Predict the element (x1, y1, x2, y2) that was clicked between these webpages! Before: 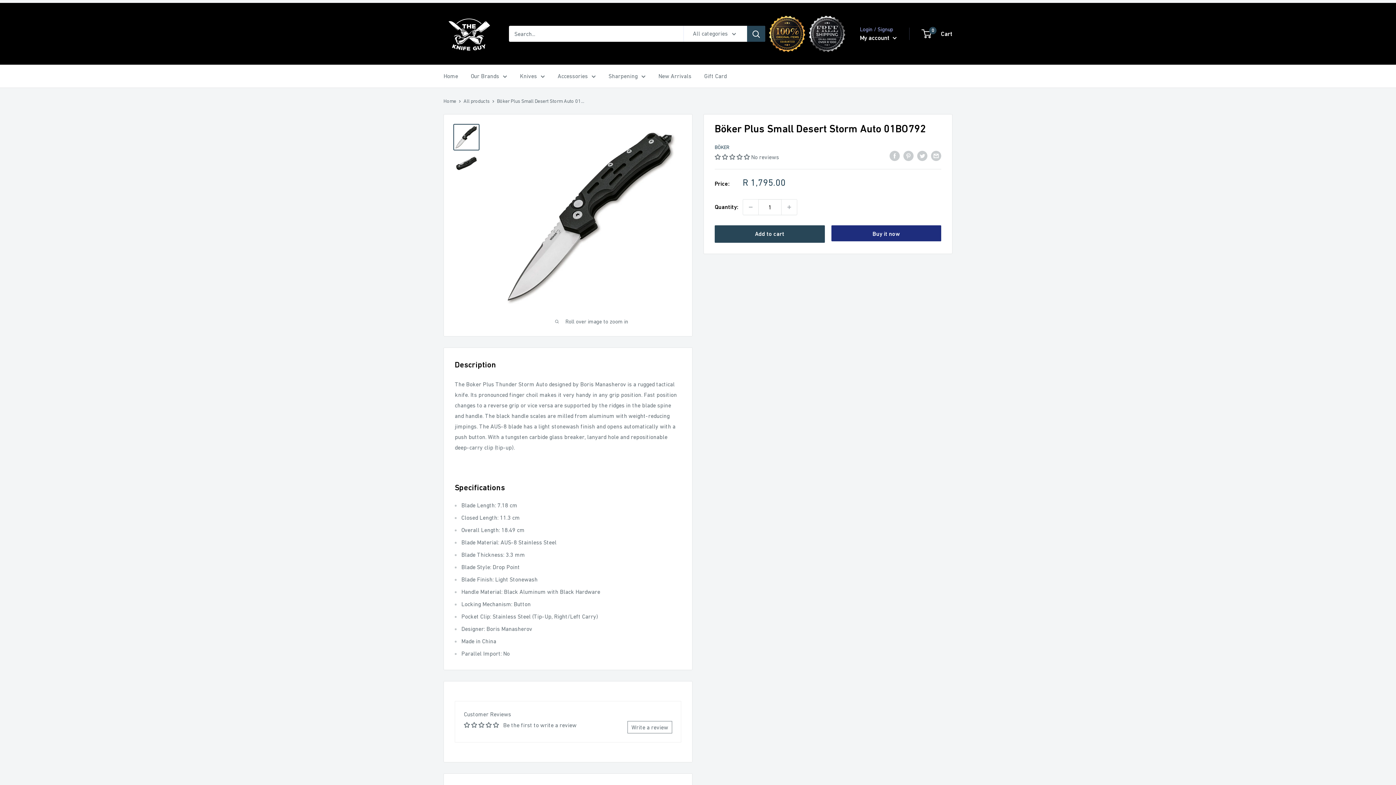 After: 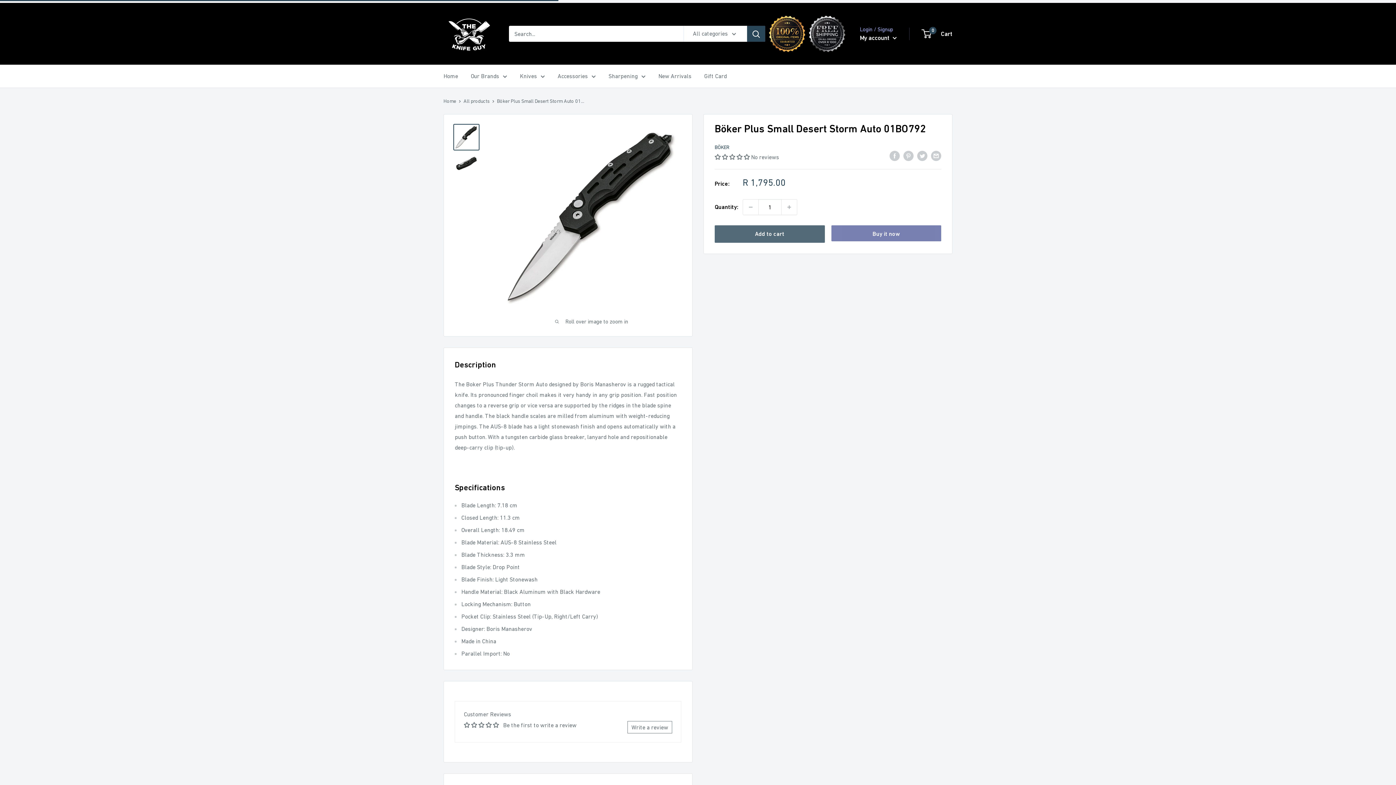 Action: label: Add to cart bbox: (714, 225, 824, 242)